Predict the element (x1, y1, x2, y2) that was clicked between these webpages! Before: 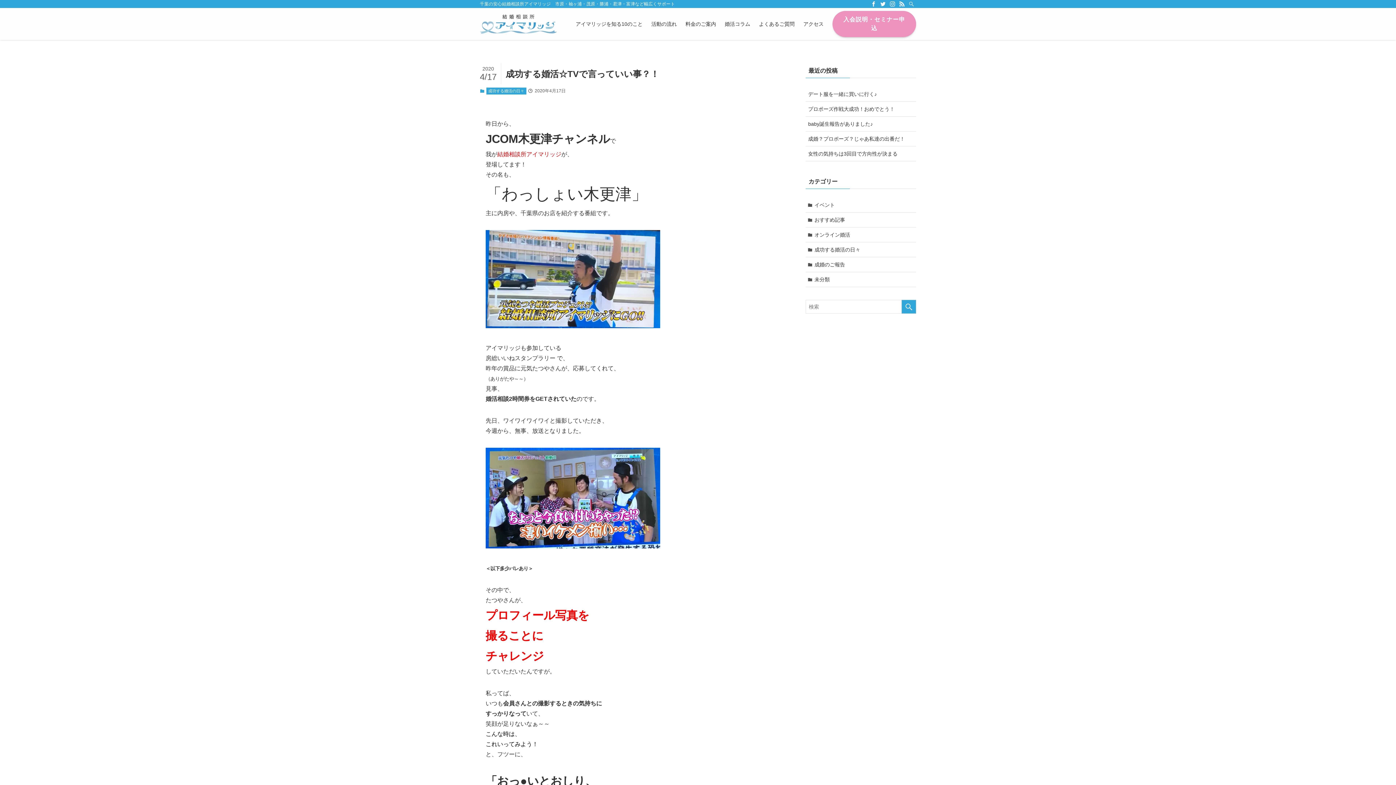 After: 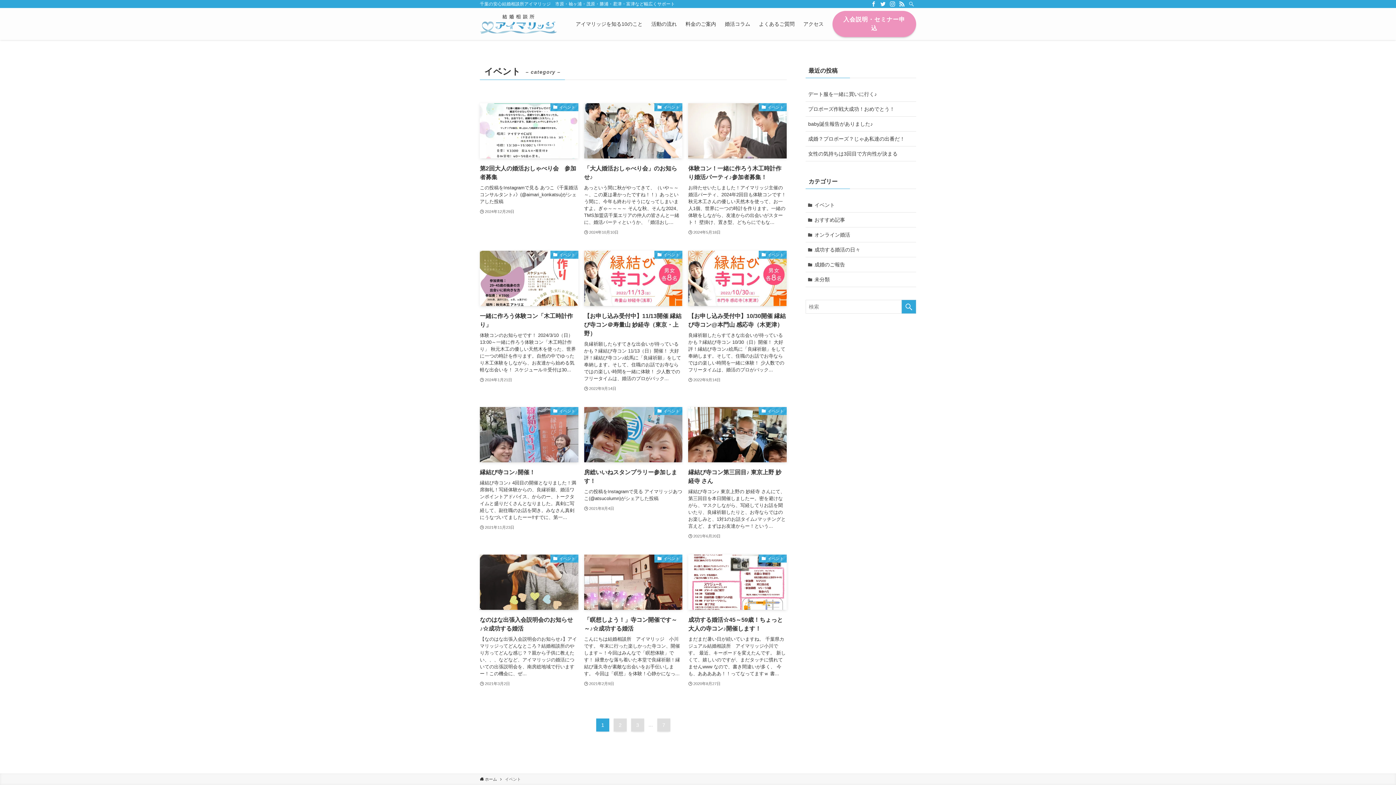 Action: bbox: (805, 197, 916, 212) label: イベント